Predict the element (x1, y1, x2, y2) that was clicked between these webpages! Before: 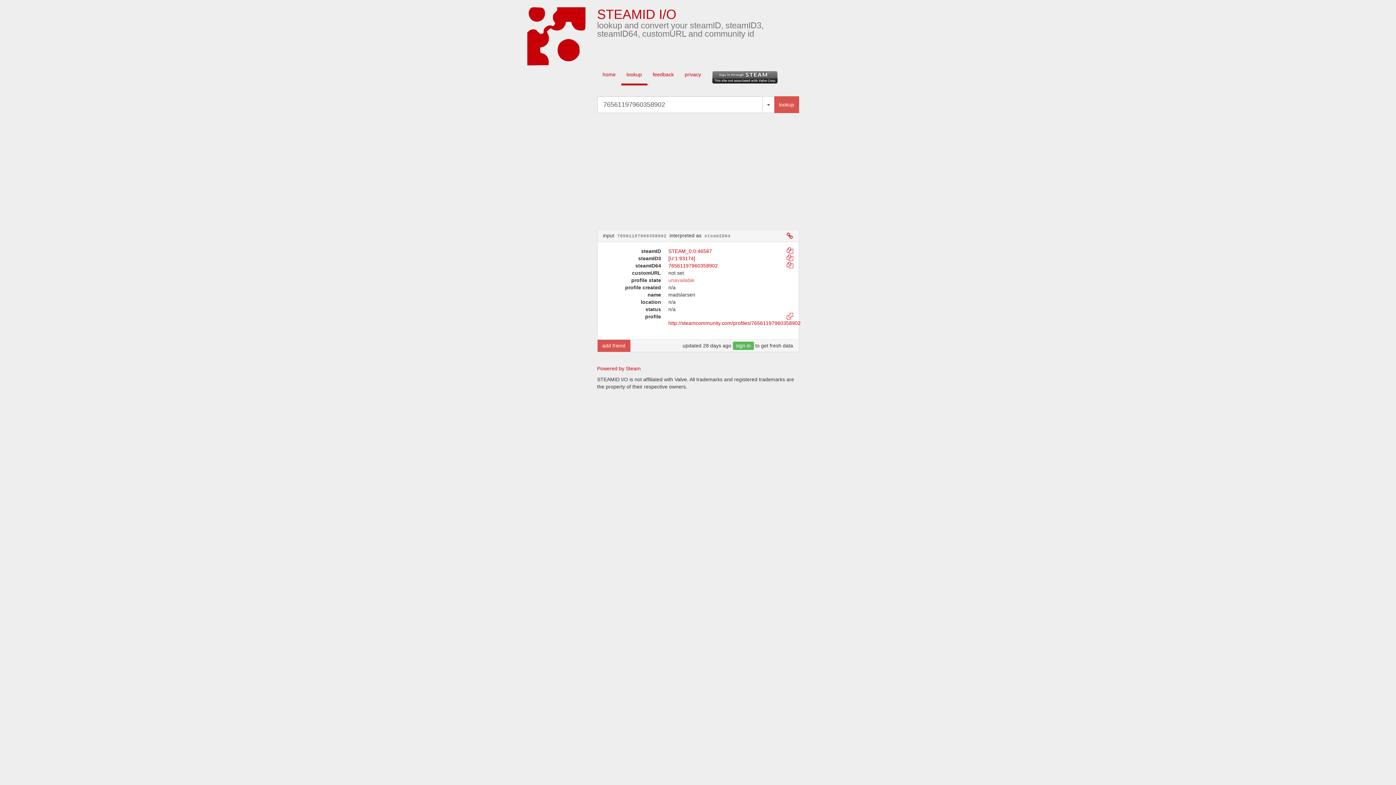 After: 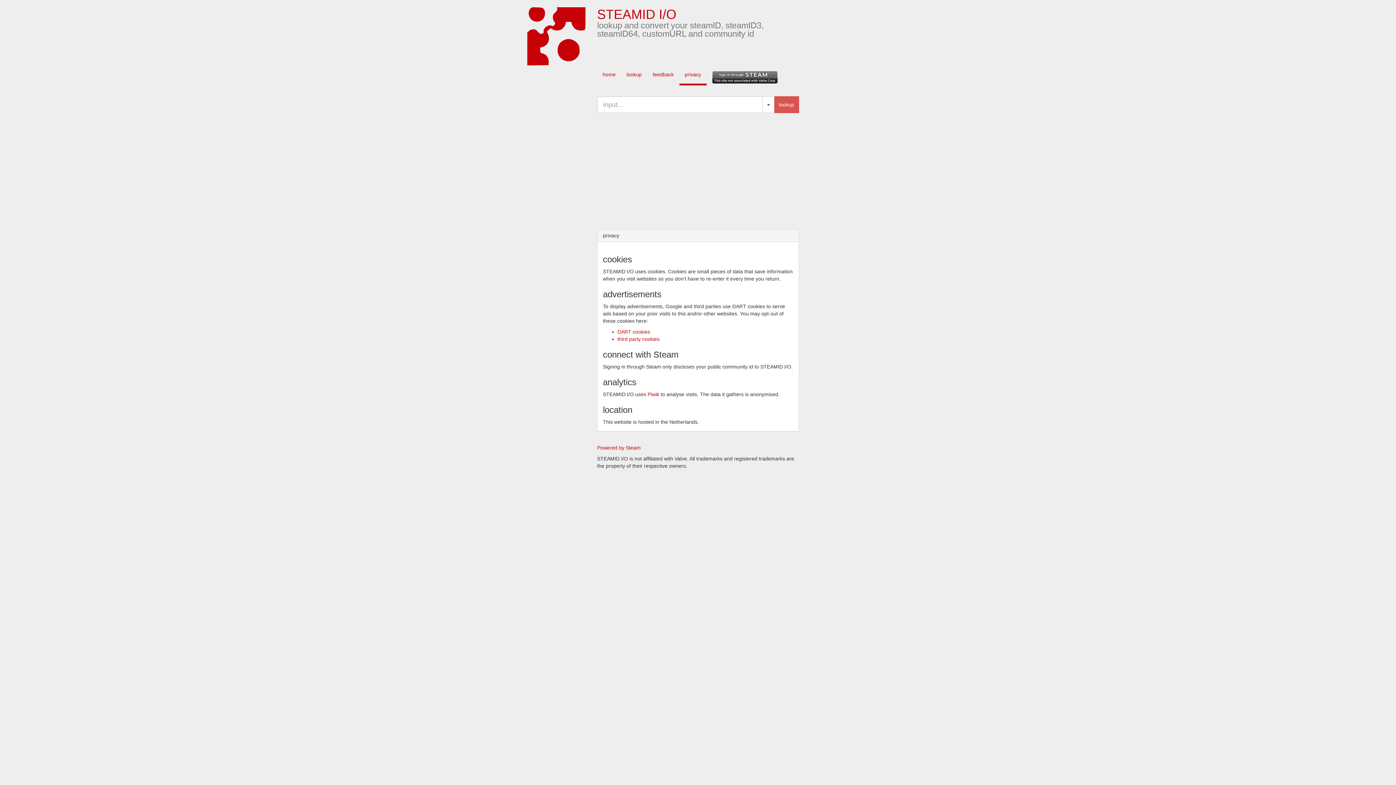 Action: bbox: (679, 65, 706, 83) label: privacy